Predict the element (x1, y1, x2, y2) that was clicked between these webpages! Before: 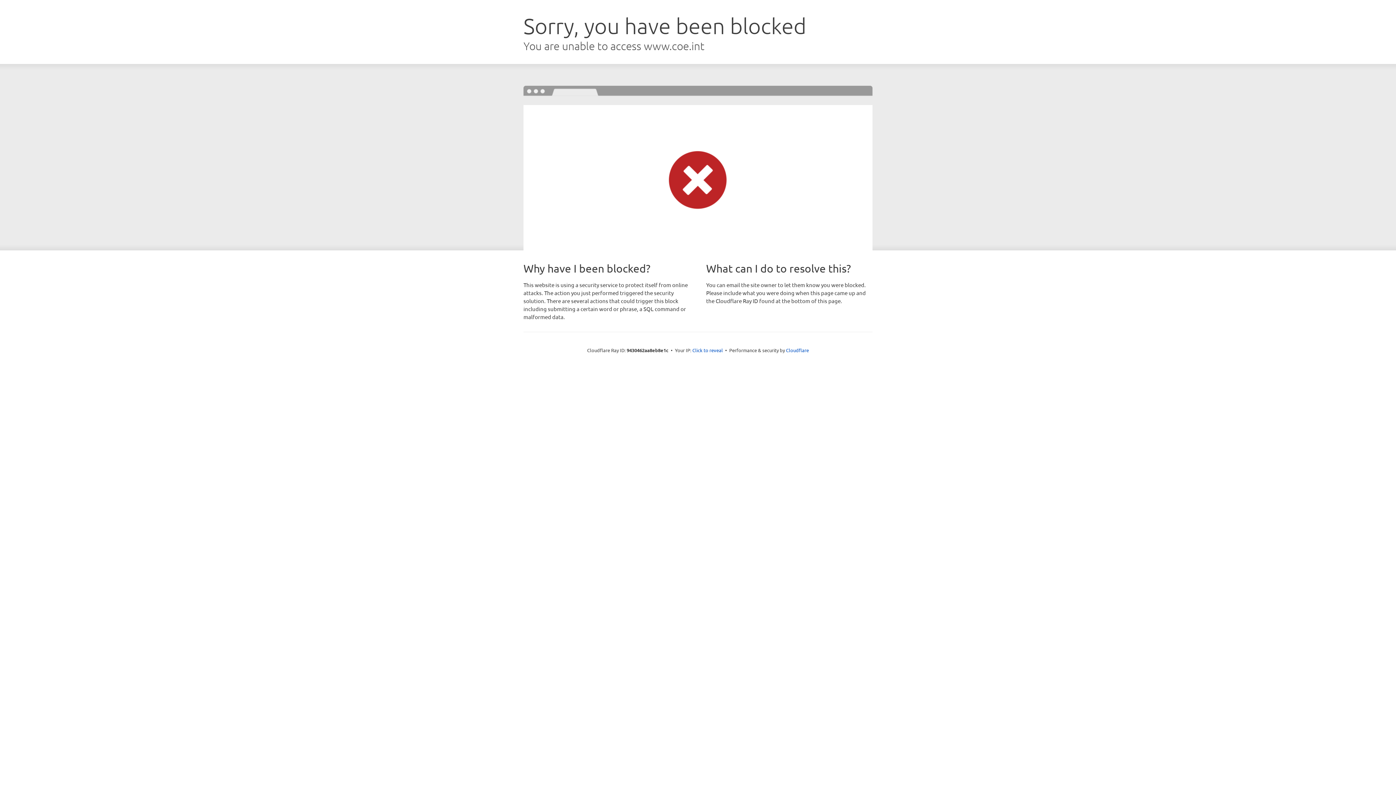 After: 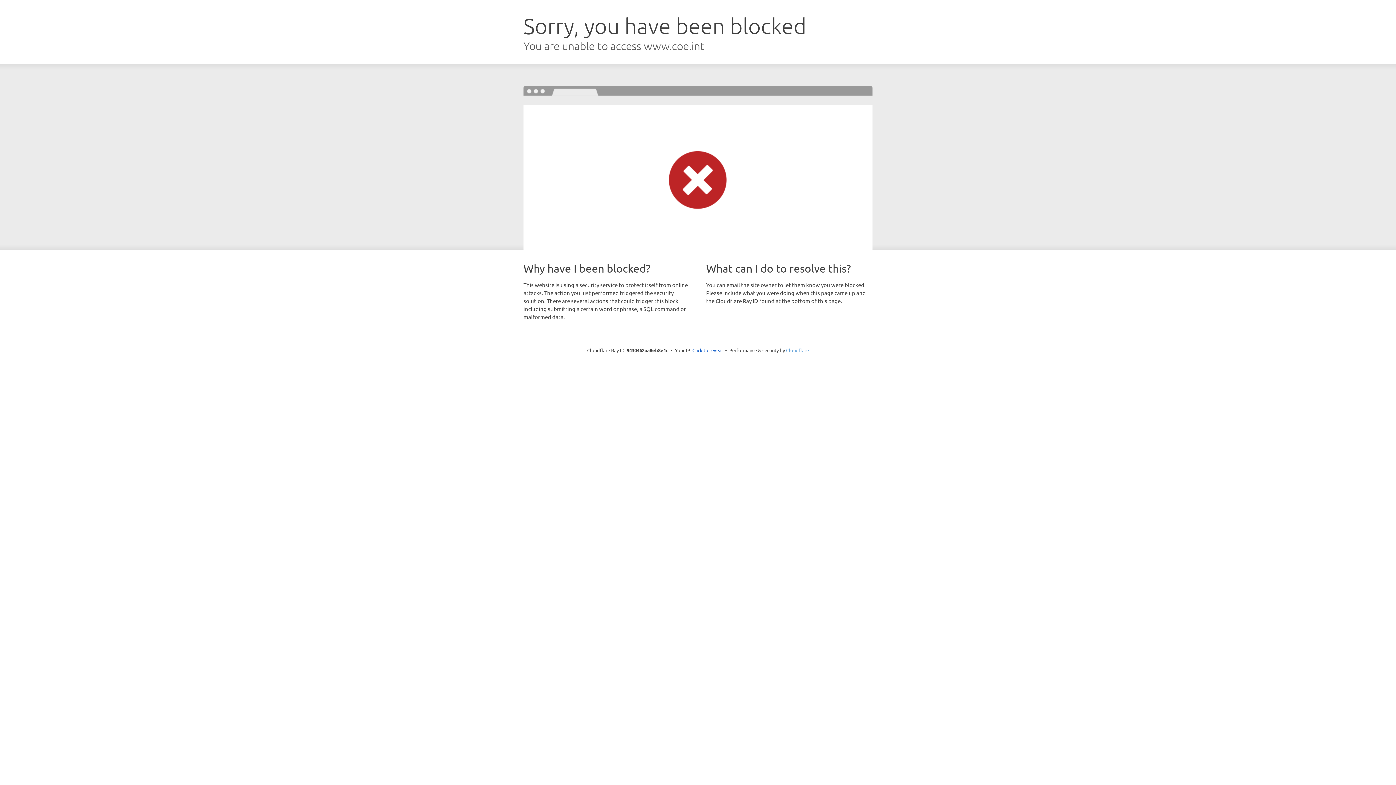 Action: bbox: (786, 347, 809, 353) label: Cloudflare